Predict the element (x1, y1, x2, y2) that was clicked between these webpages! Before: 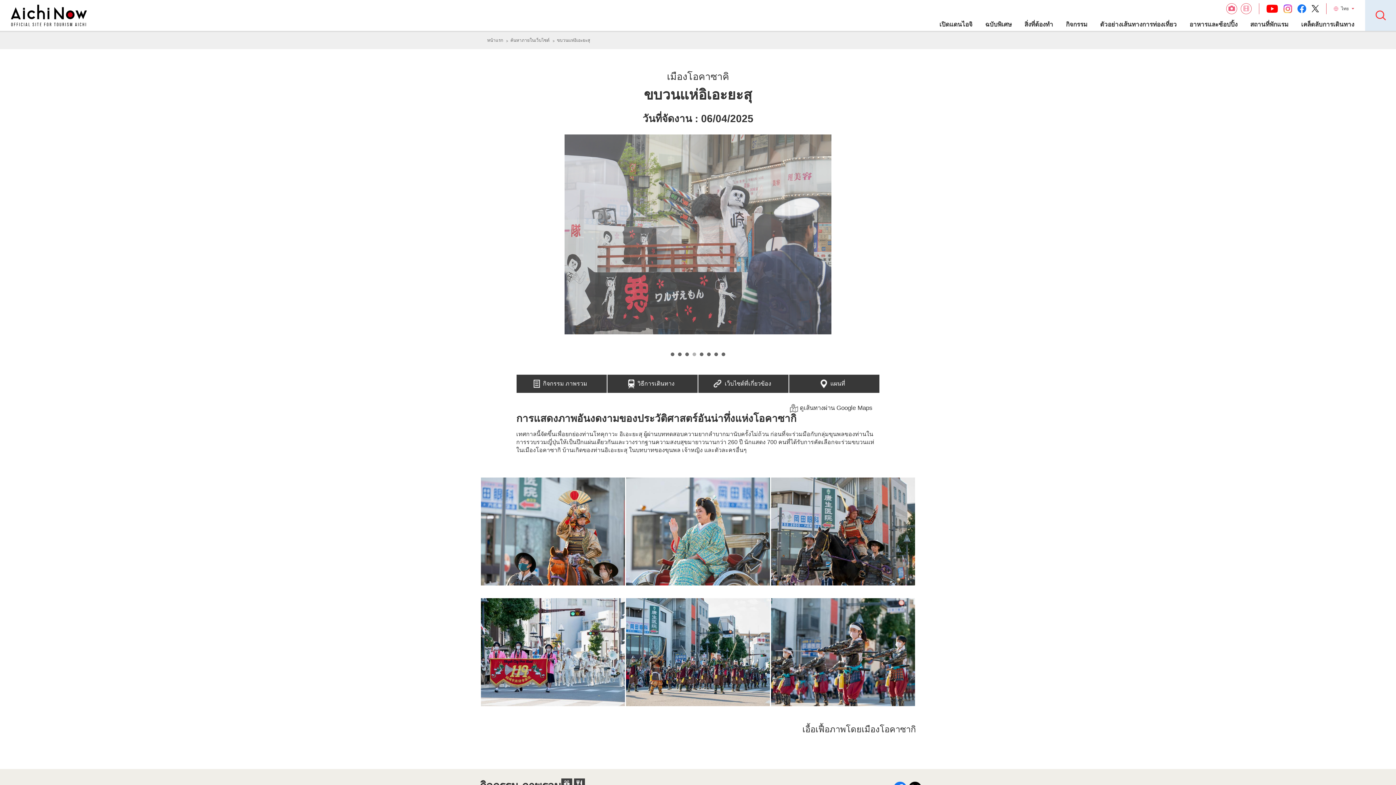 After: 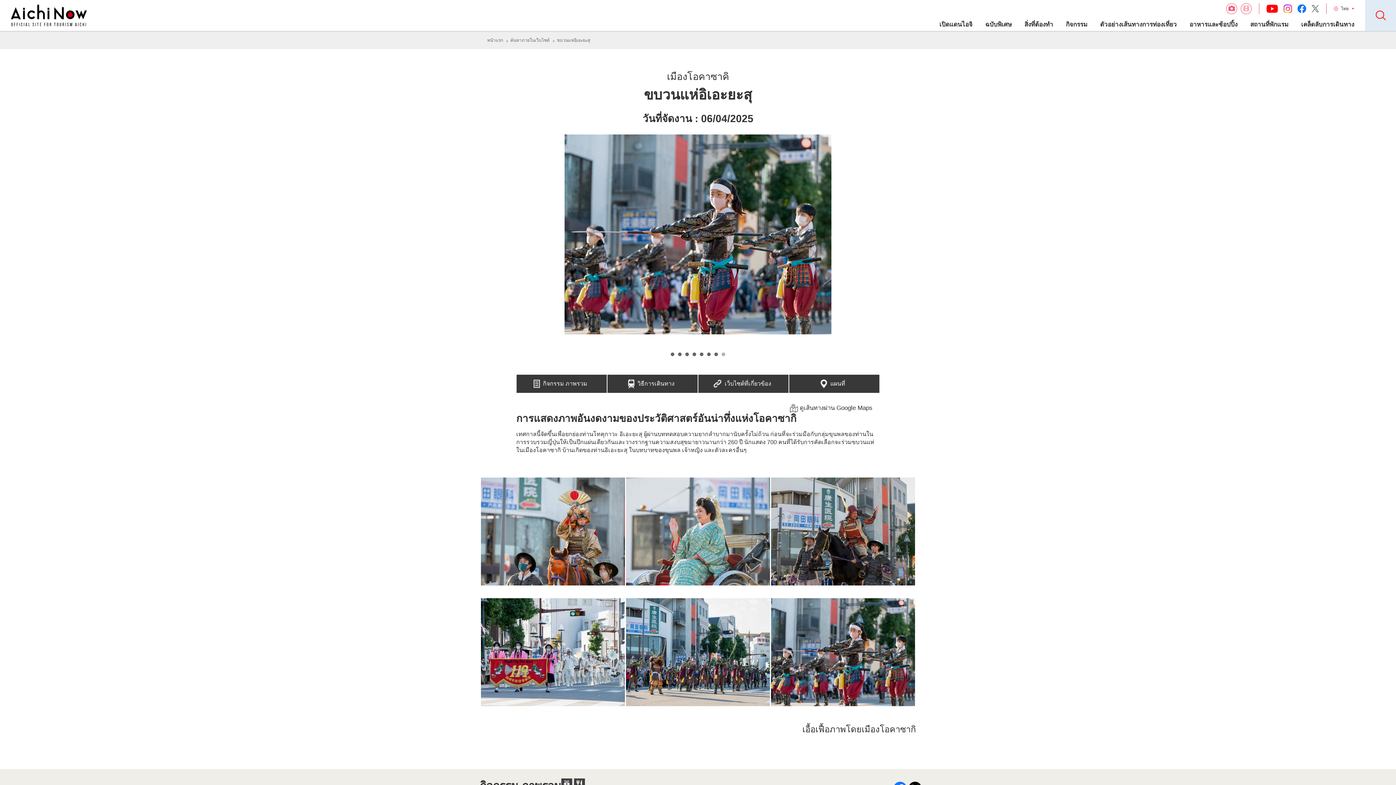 Action: bbox: (1312, 7, 1319, 12)